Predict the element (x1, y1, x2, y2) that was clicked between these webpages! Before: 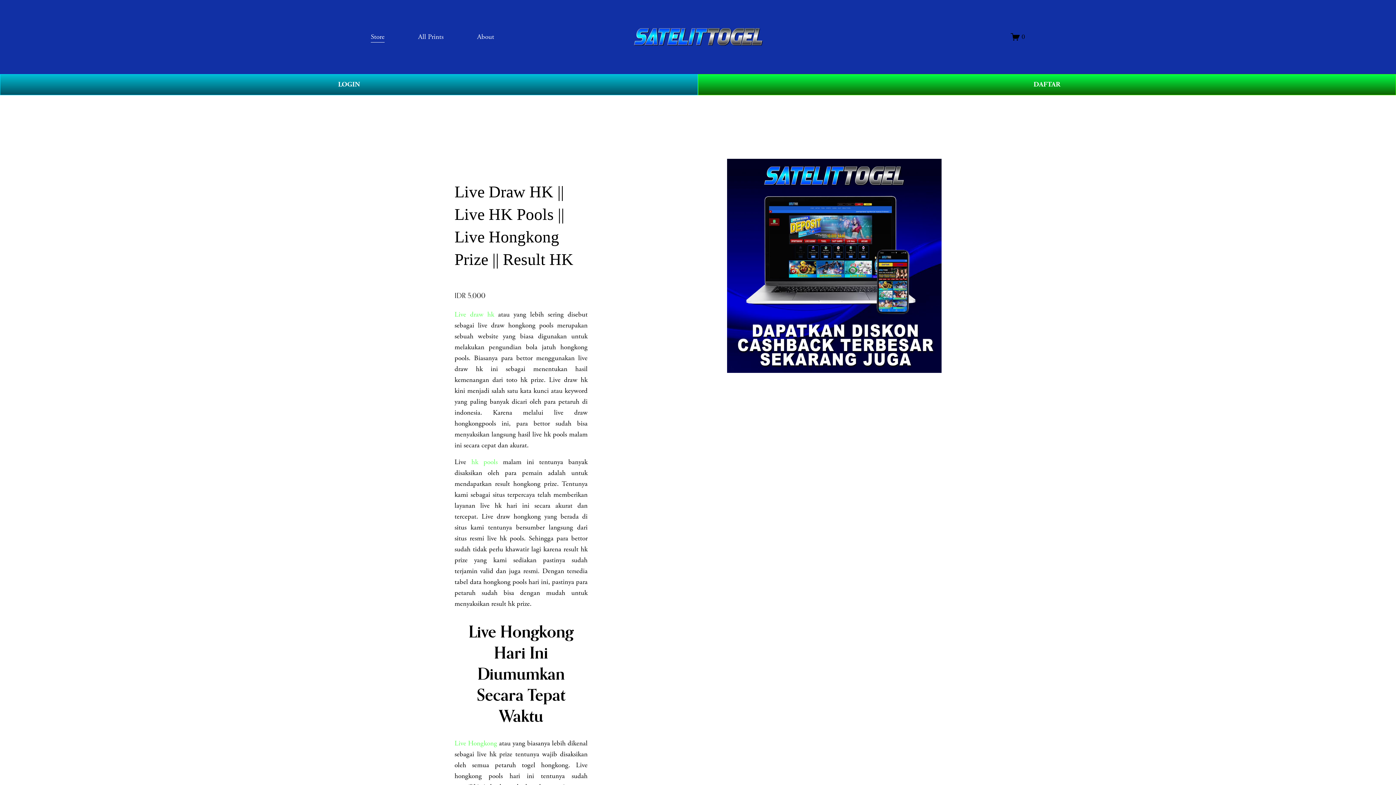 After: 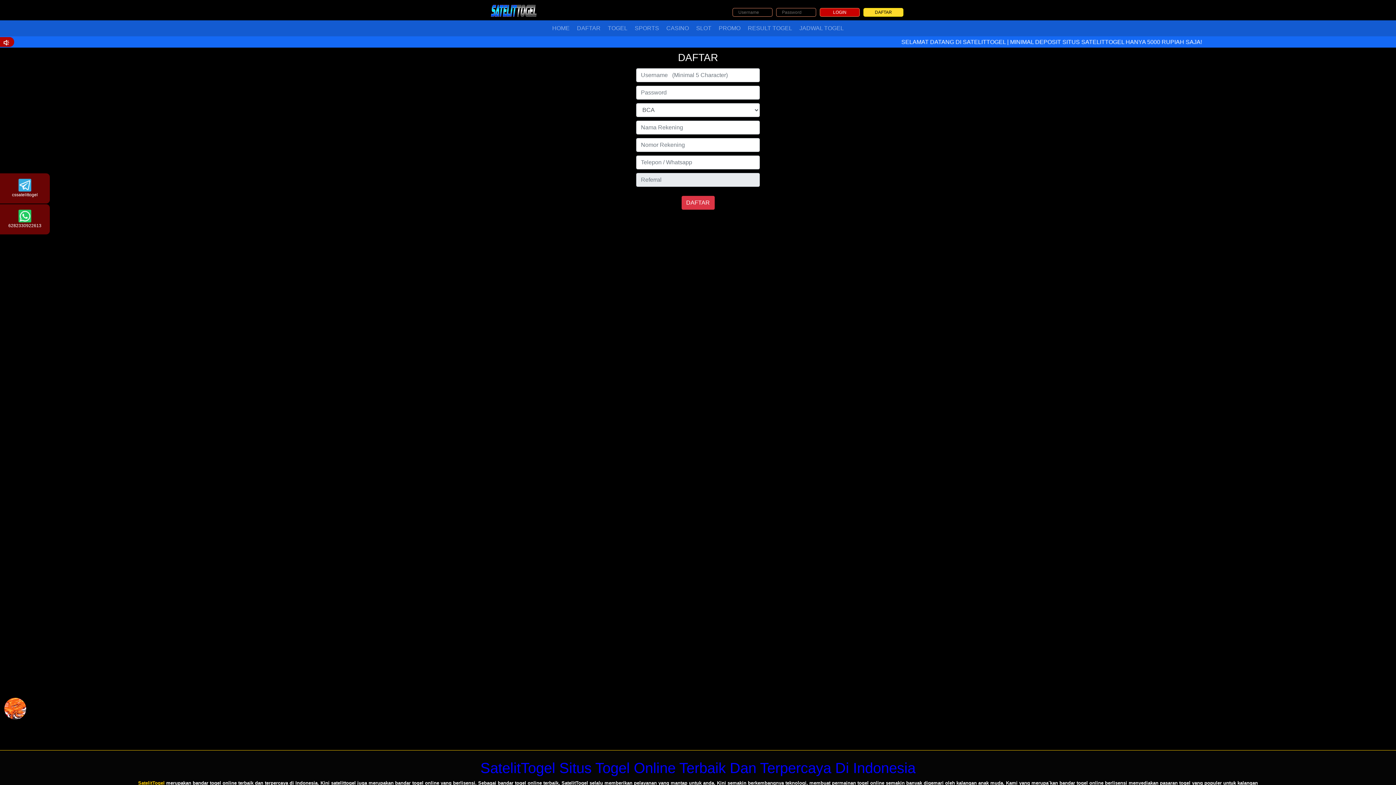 Action: label: DAFTAR bbox: (698, 74, 1396, 95)